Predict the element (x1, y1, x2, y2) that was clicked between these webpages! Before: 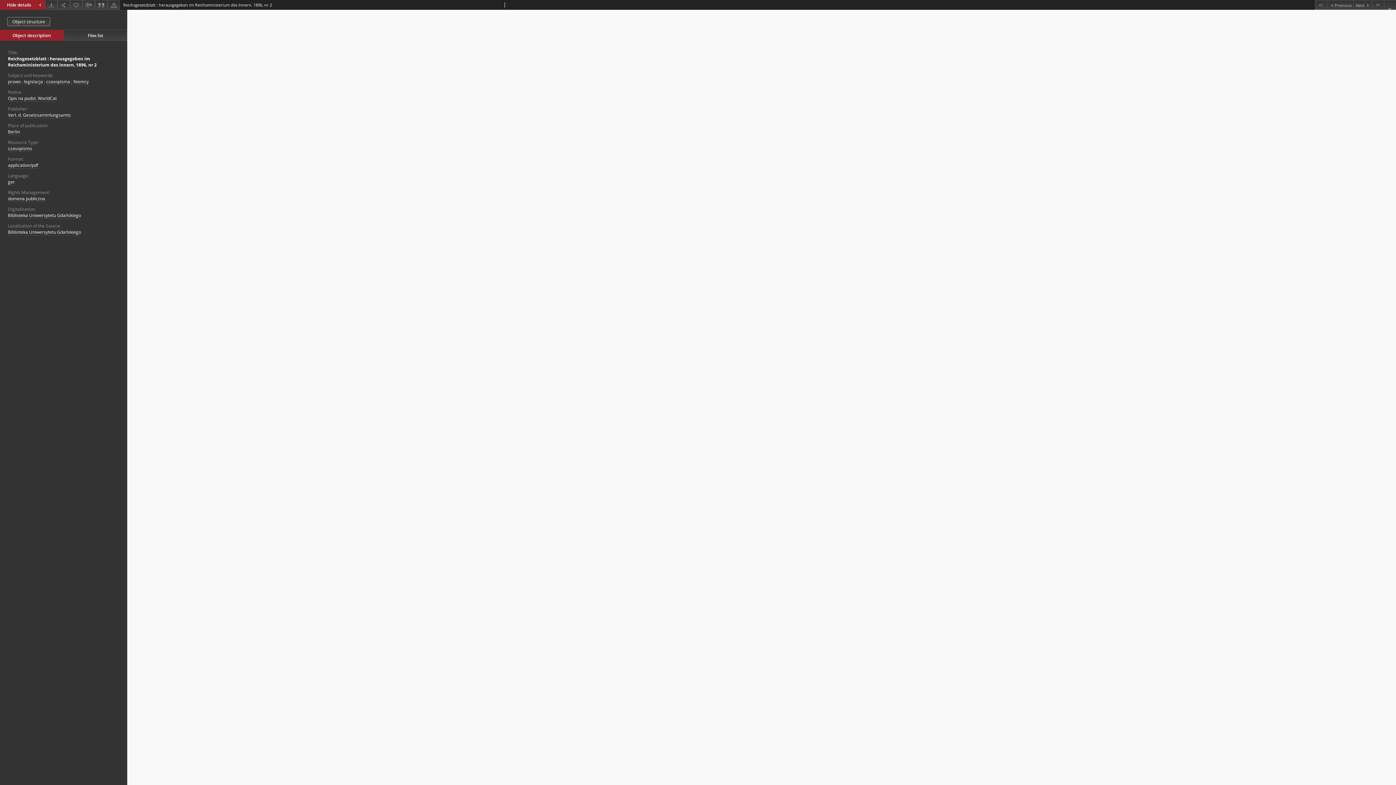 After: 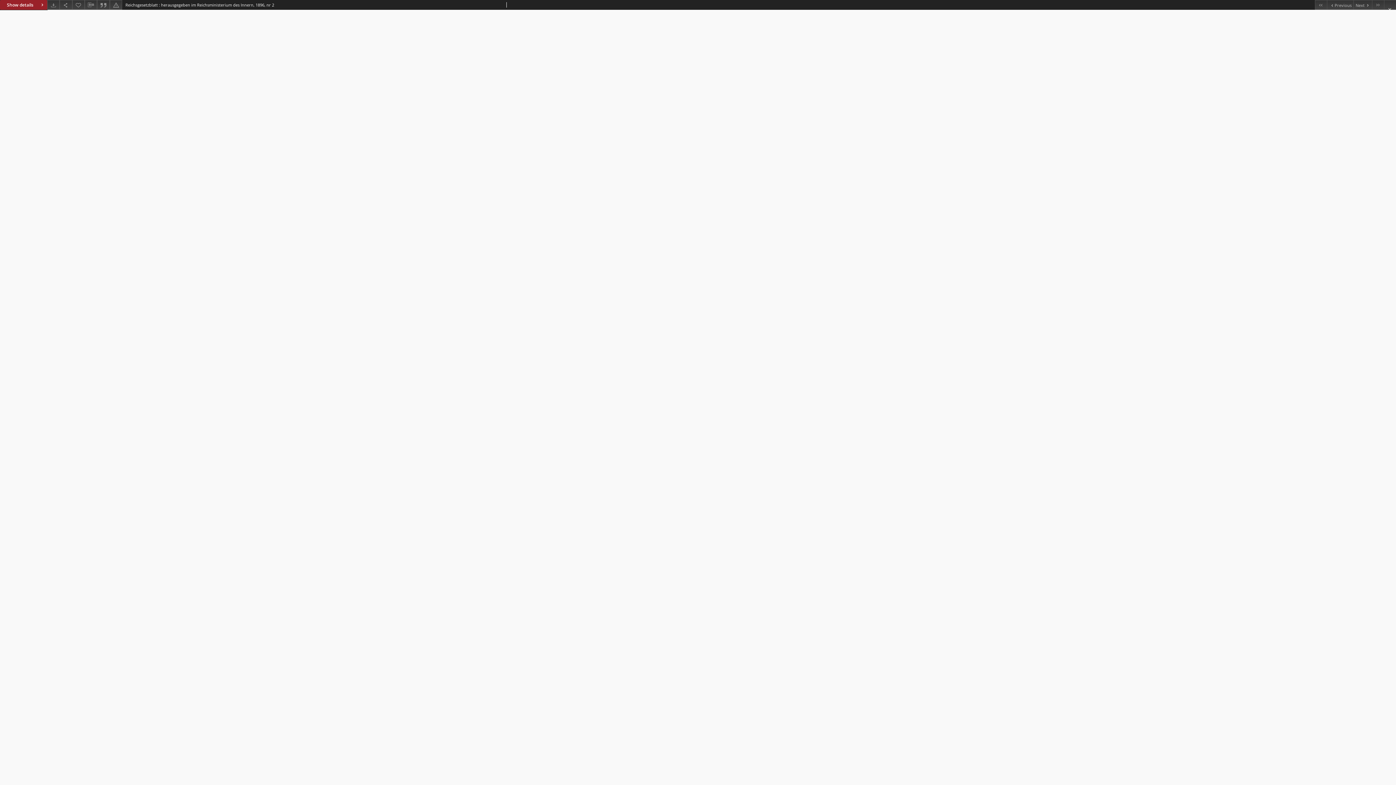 Action: label: Hide details bbox: (0, 0, 45, 9)